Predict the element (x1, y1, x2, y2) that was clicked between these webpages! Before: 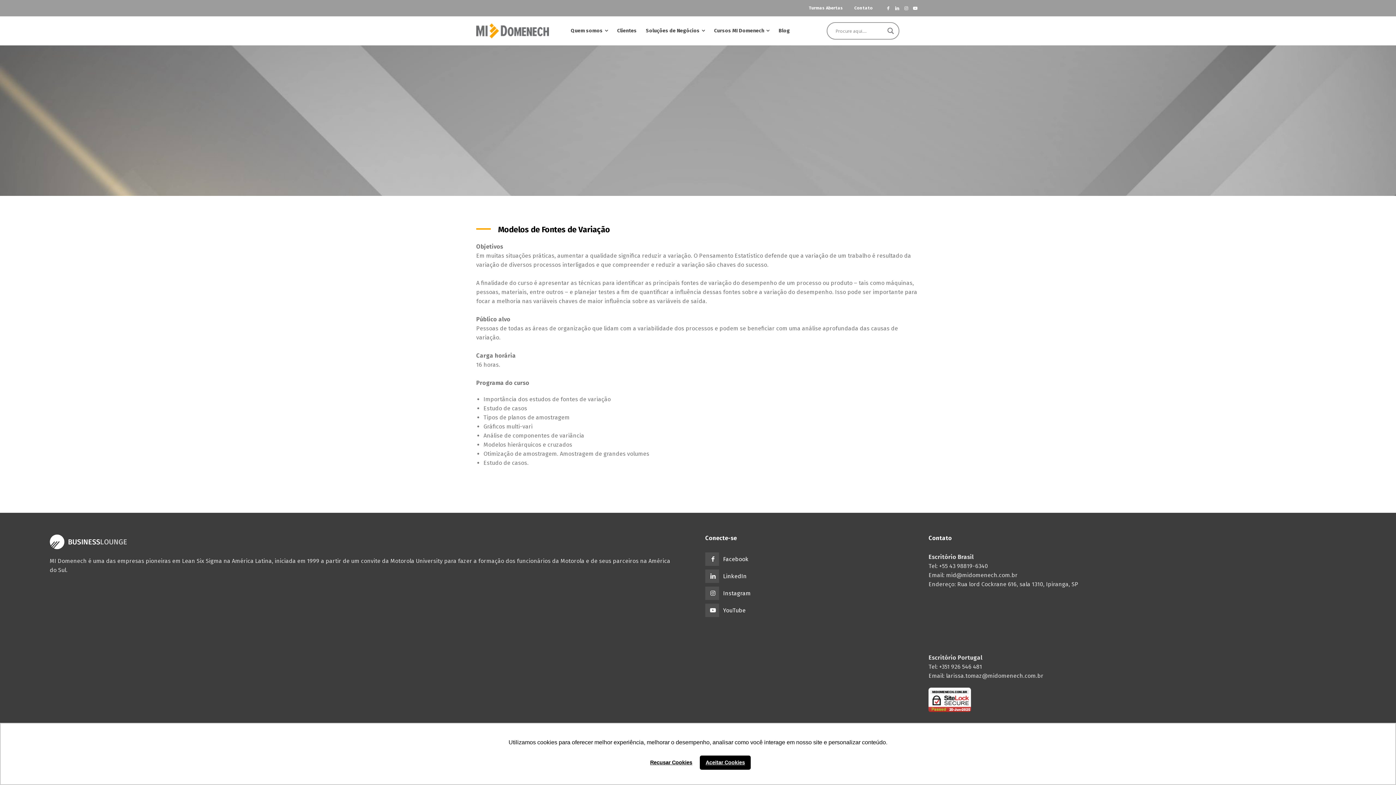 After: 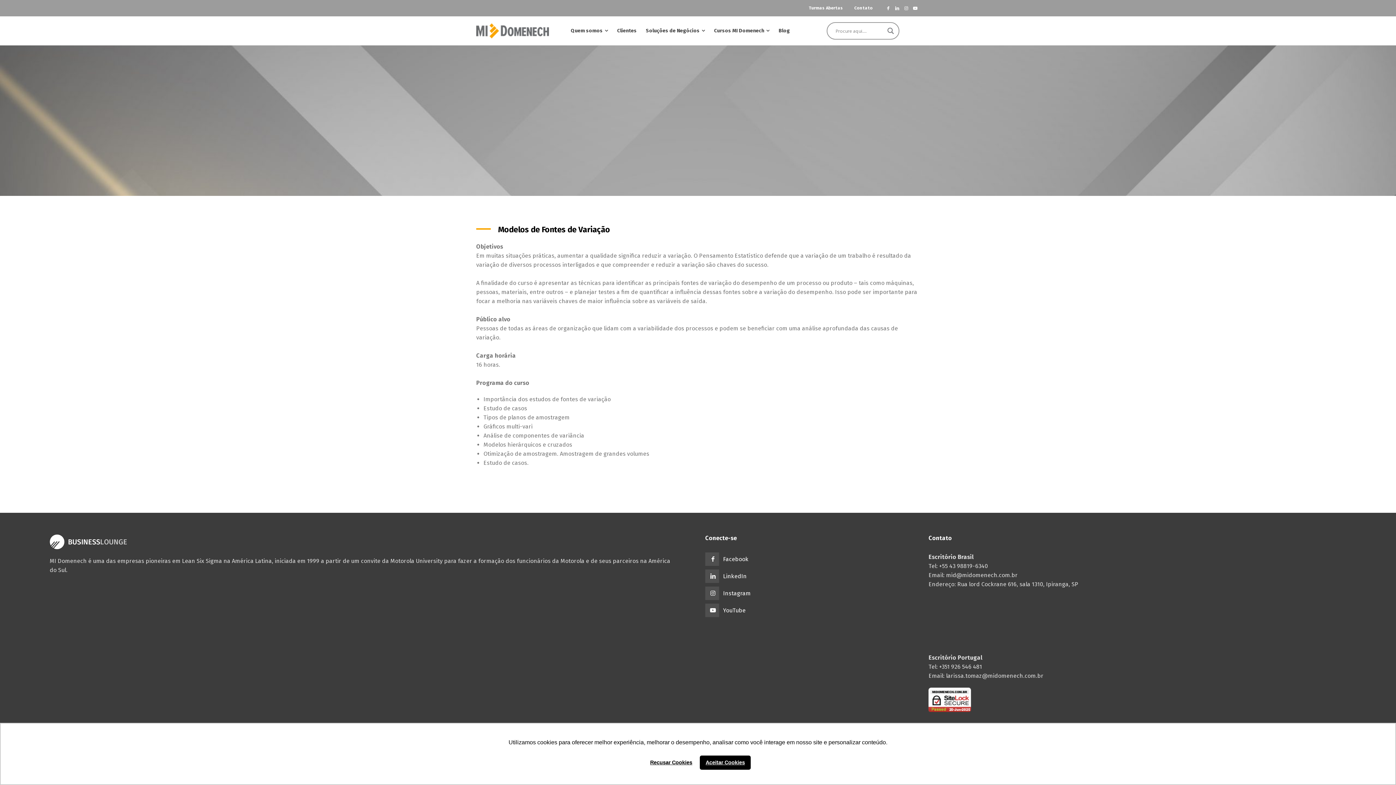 Action: bbox: (928, 688, 1137, 712)